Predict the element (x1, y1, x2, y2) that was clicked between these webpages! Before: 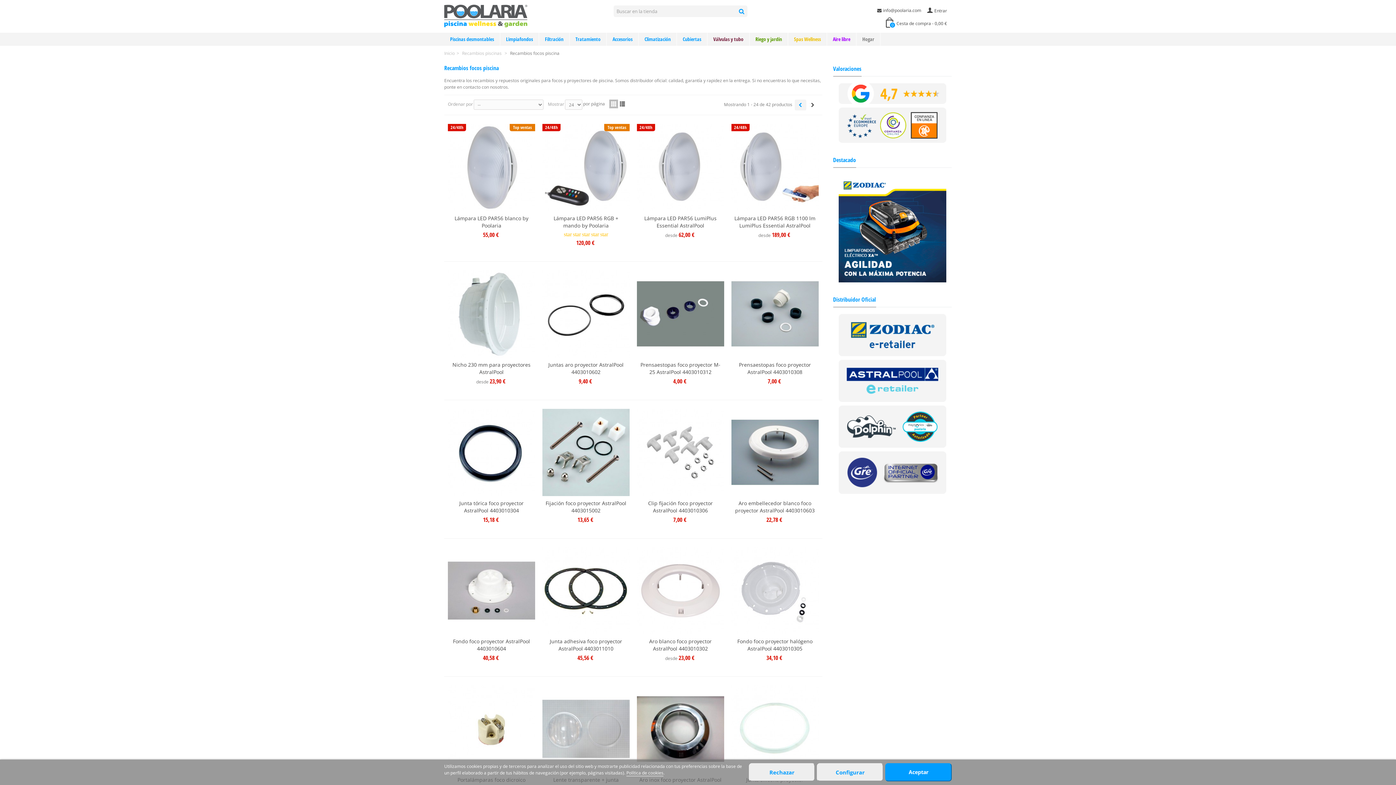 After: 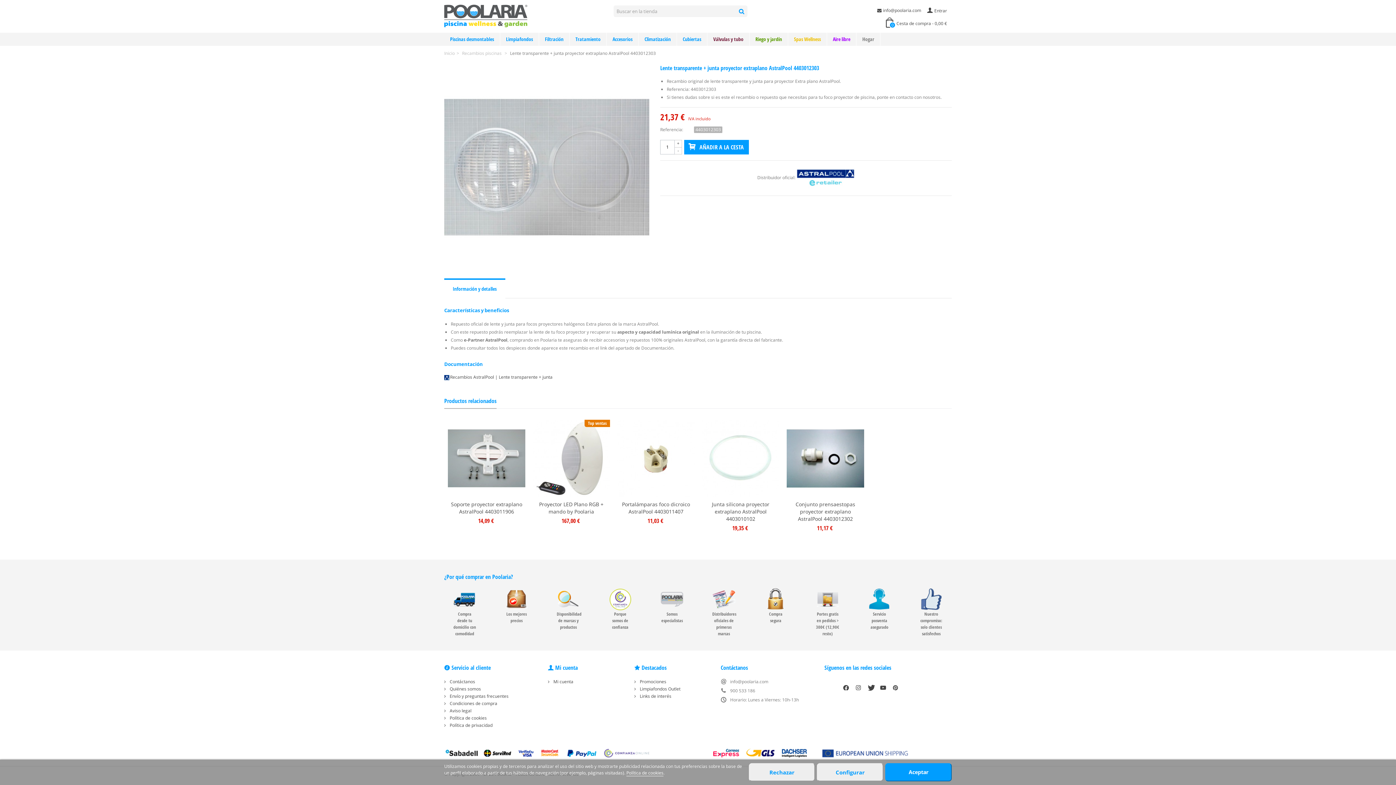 Action: bbox: (542, 685, 629, 773)